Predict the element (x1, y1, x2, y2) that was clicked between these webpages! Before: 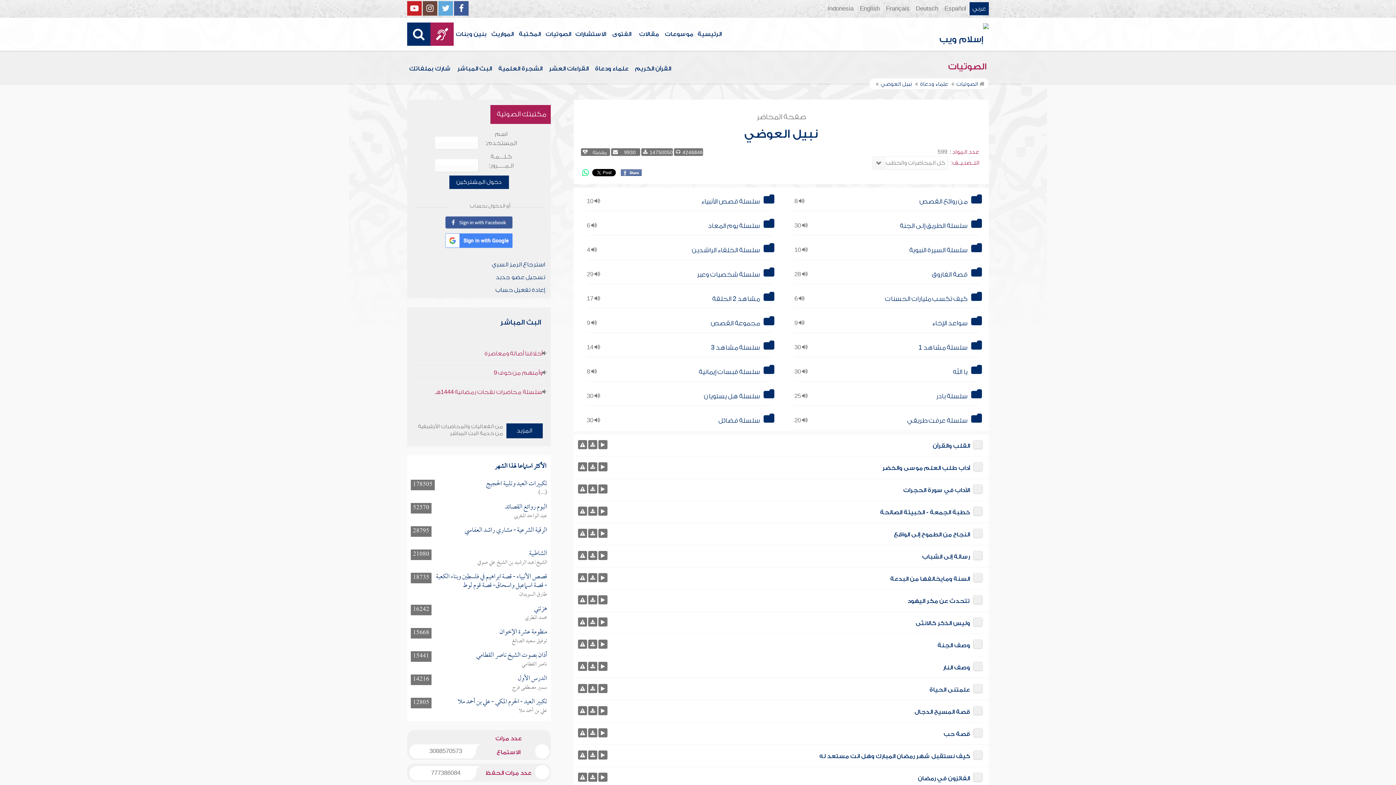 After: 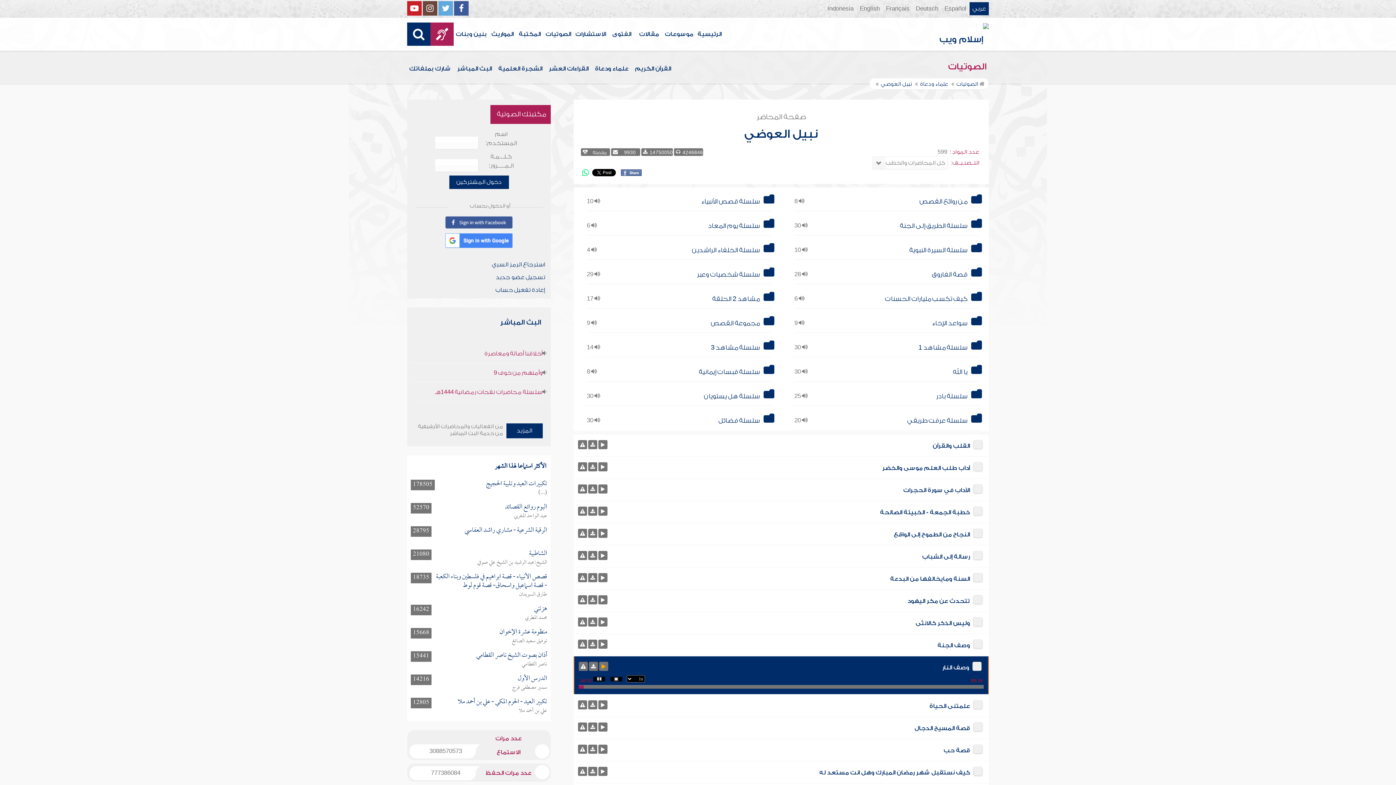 Action: bbox: (598, 662, 607, 671)